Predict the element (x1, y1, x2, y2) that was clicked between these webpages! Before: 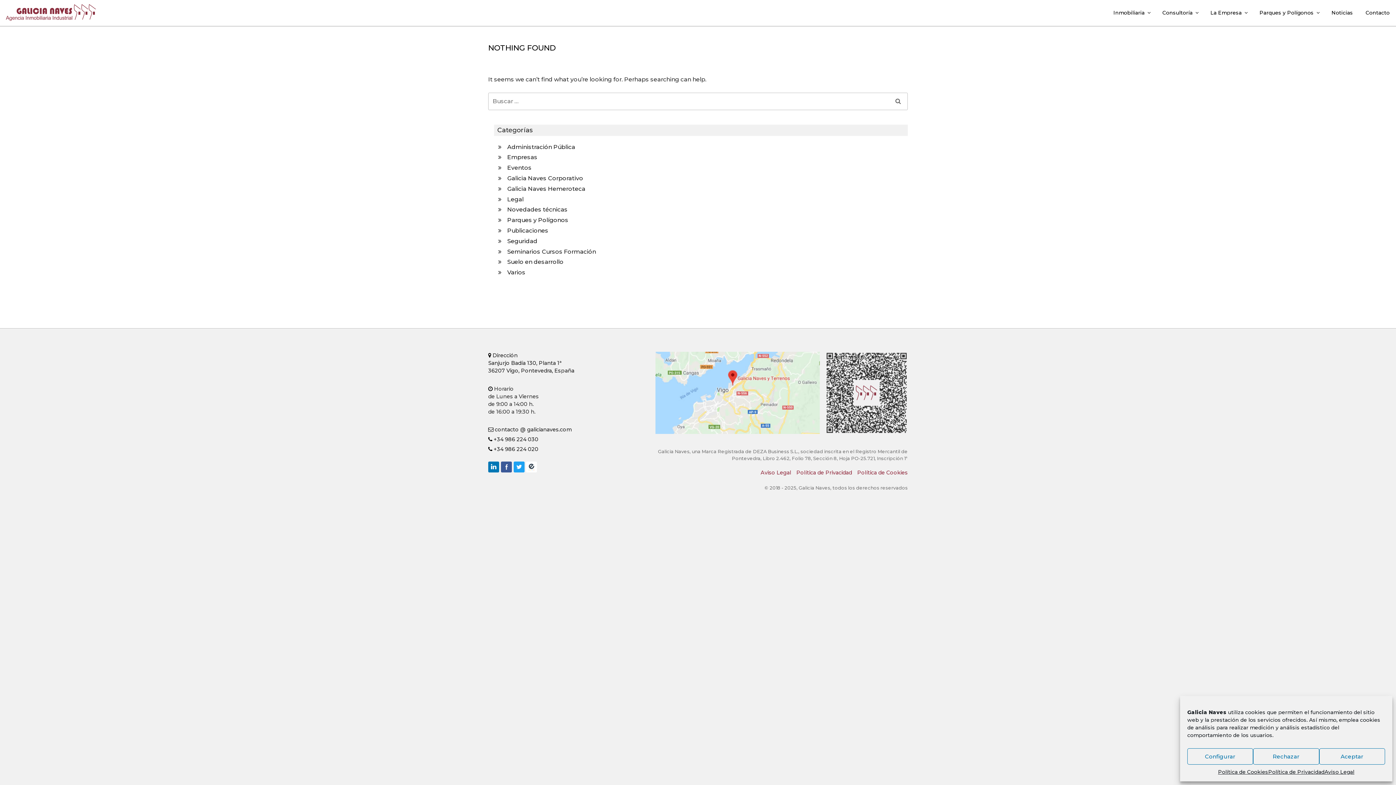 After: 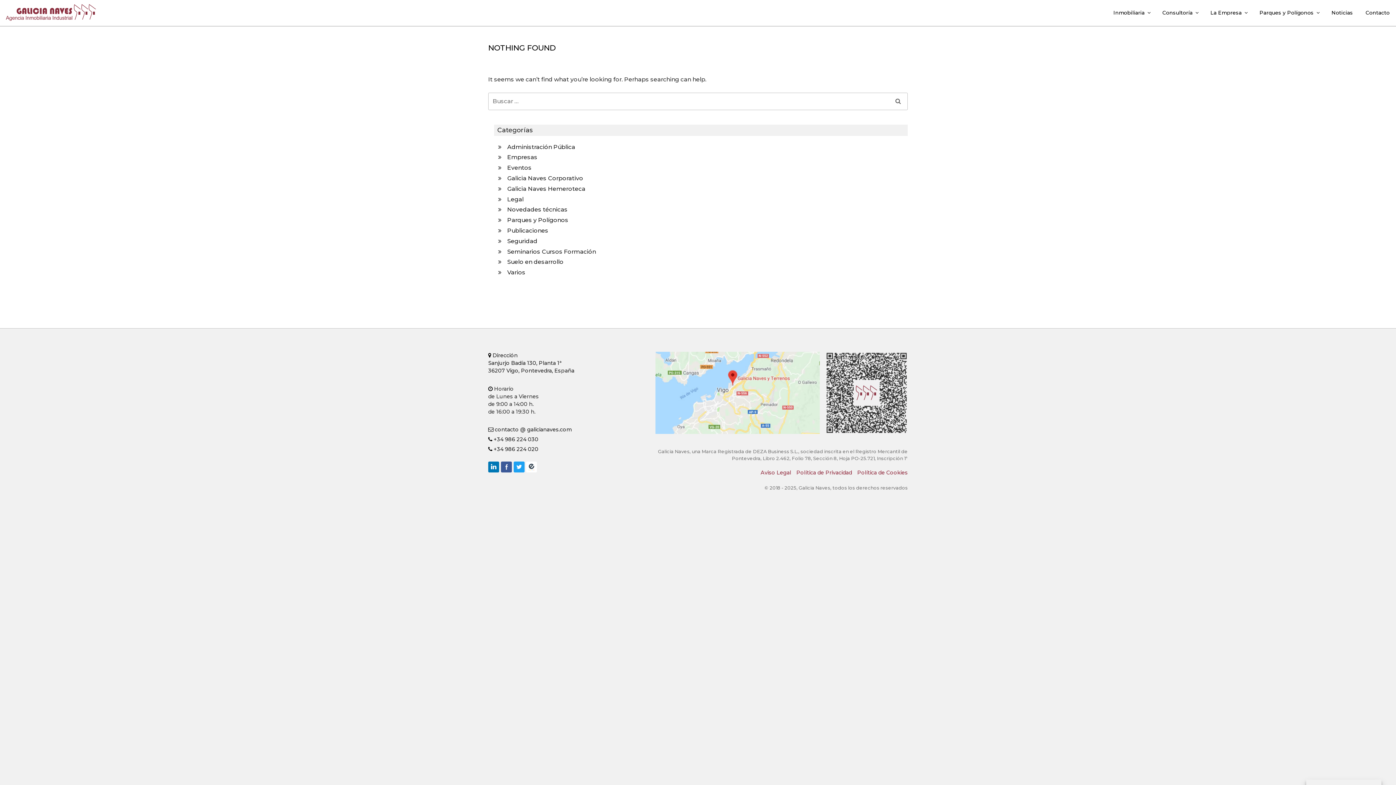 Action: bbox: (1319, 748, 1385, 765) label: Aceptar